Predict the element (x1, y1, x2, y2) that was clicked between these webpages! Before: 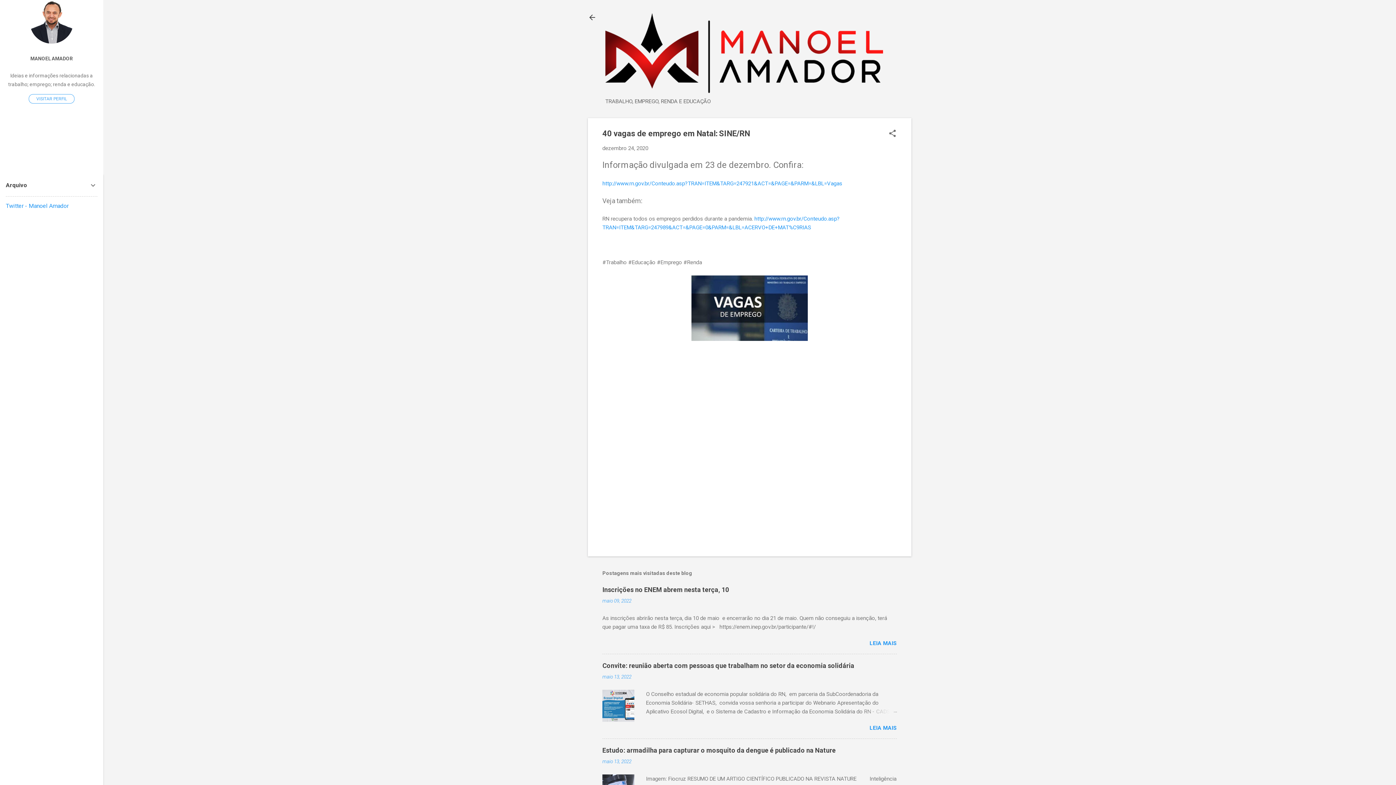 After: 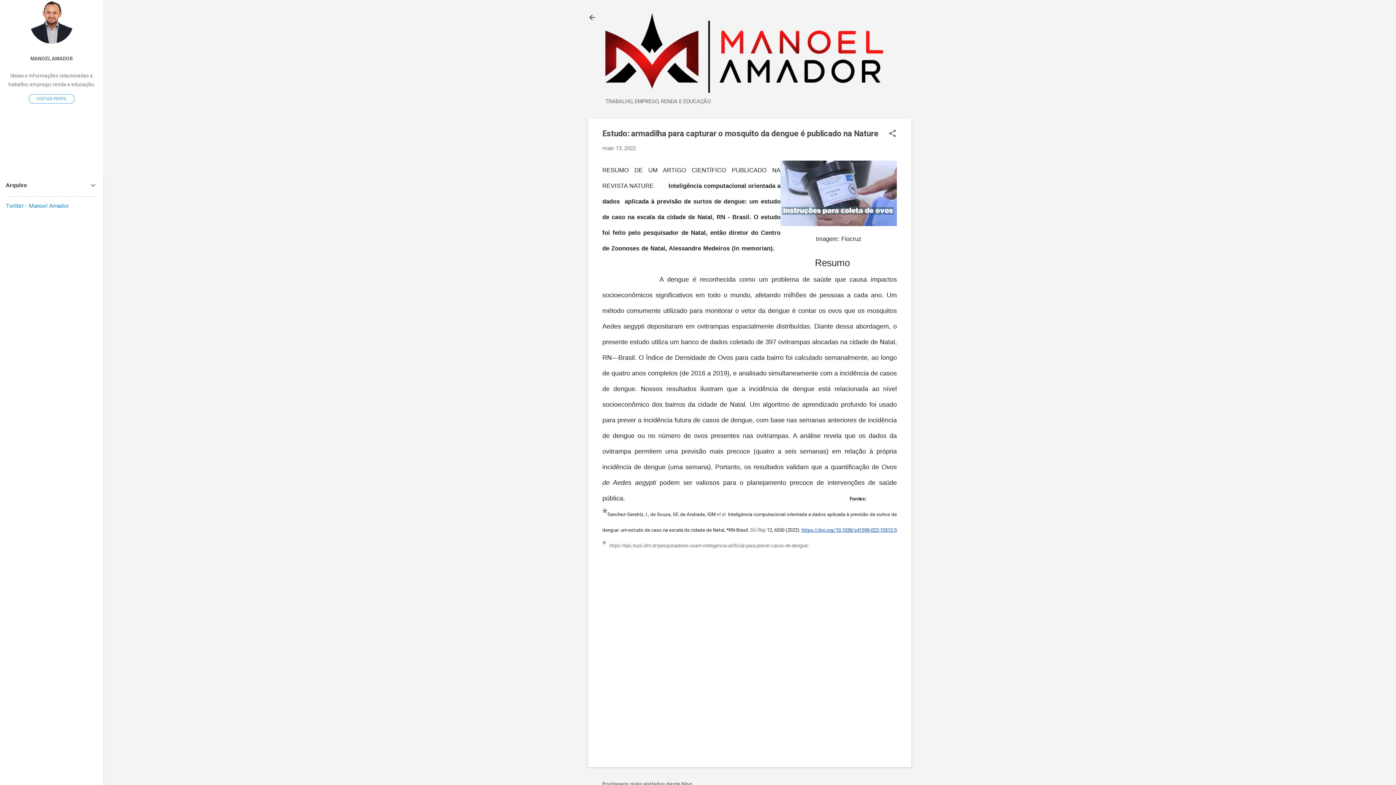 Action: bbox: (602, 746, 836, 754) label: Estudo: armadilha para capturar o mosquito da dengue é publicado na Nature